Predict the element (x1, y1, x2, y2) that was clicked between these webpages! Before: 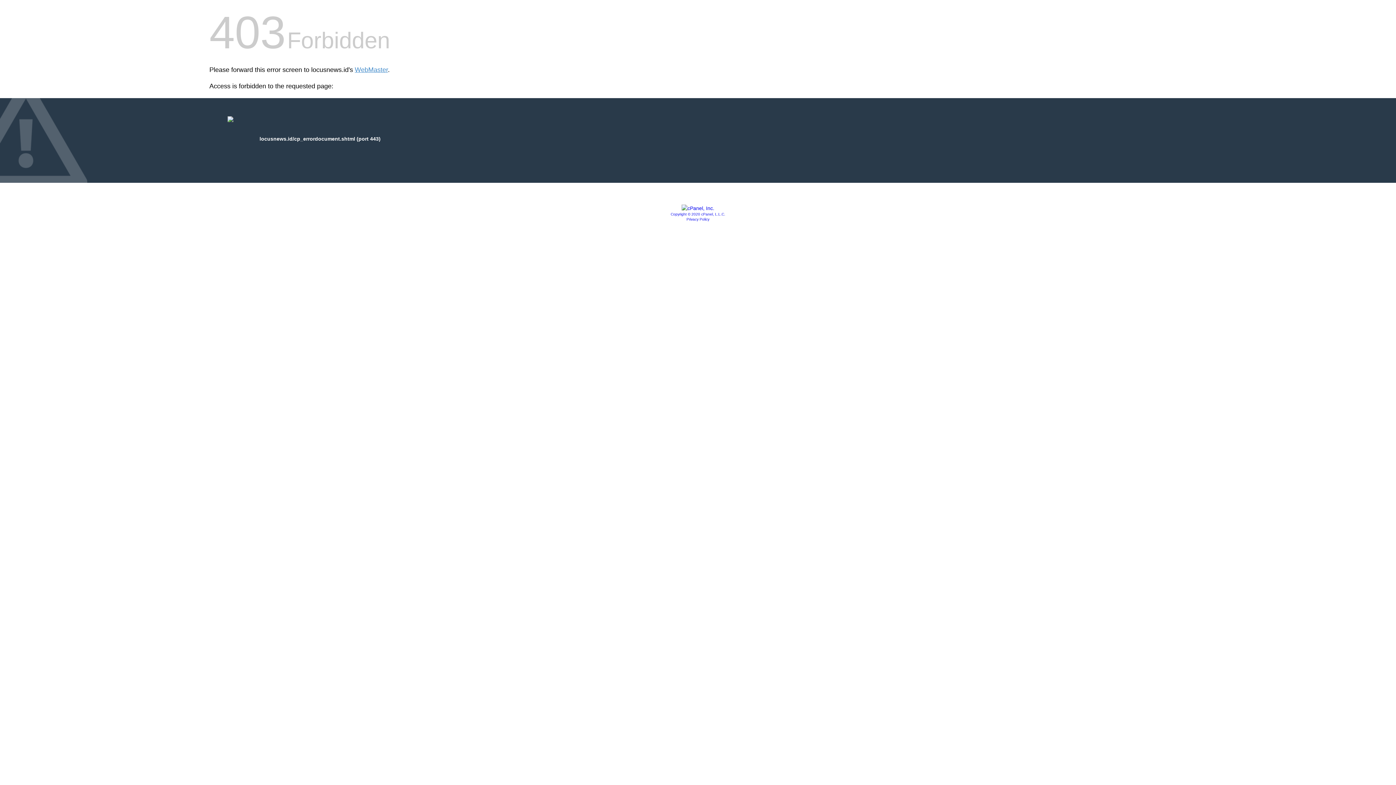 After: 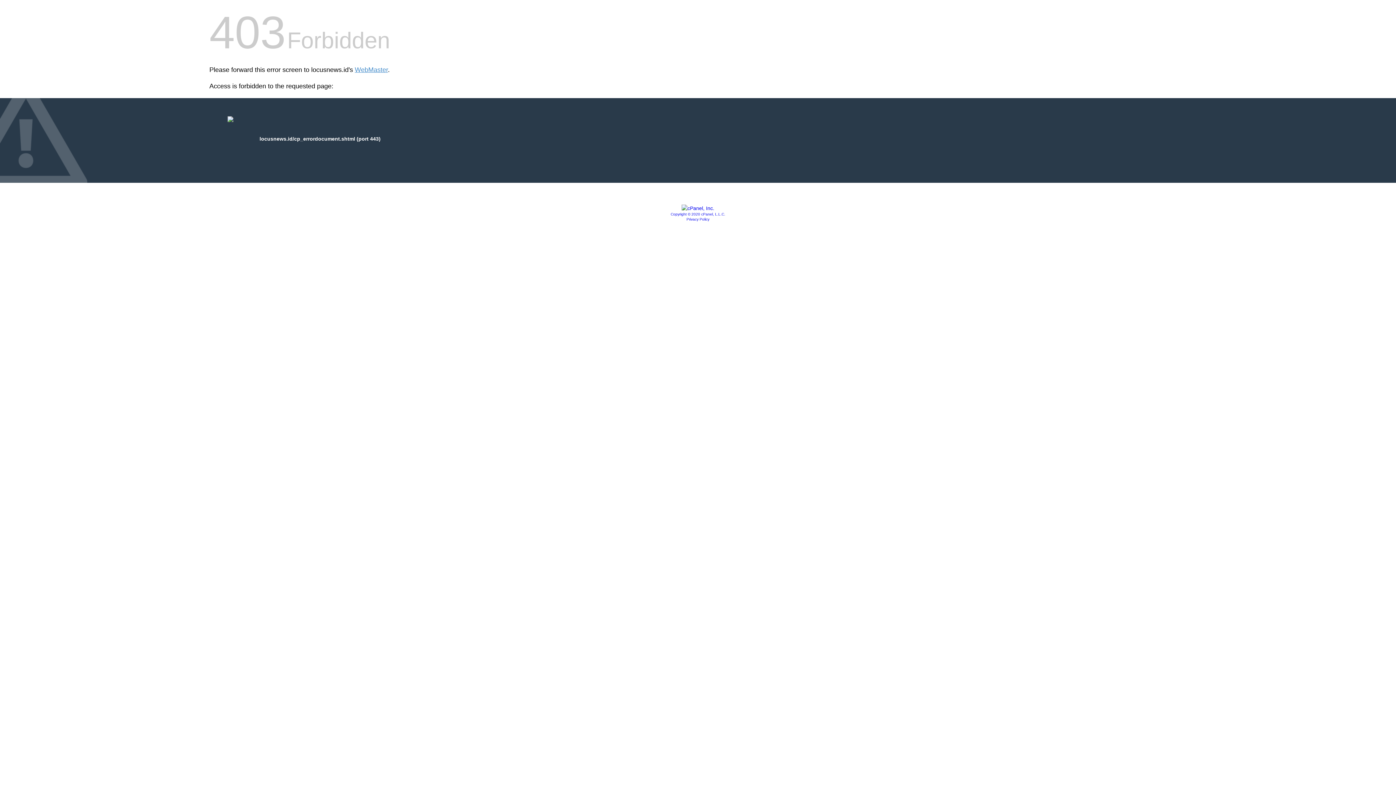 Action: label: Privacy Policy bbox: (686, 217, 709, 221)